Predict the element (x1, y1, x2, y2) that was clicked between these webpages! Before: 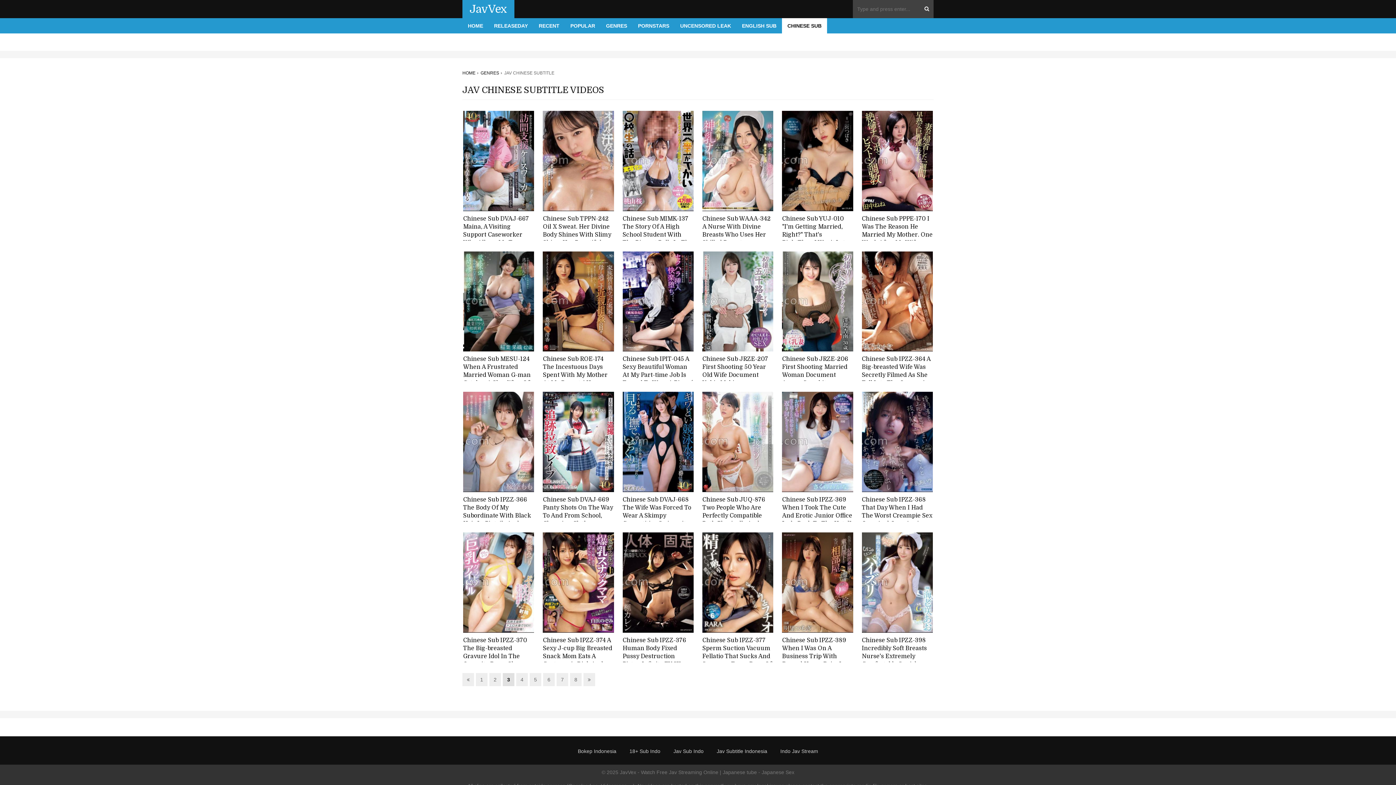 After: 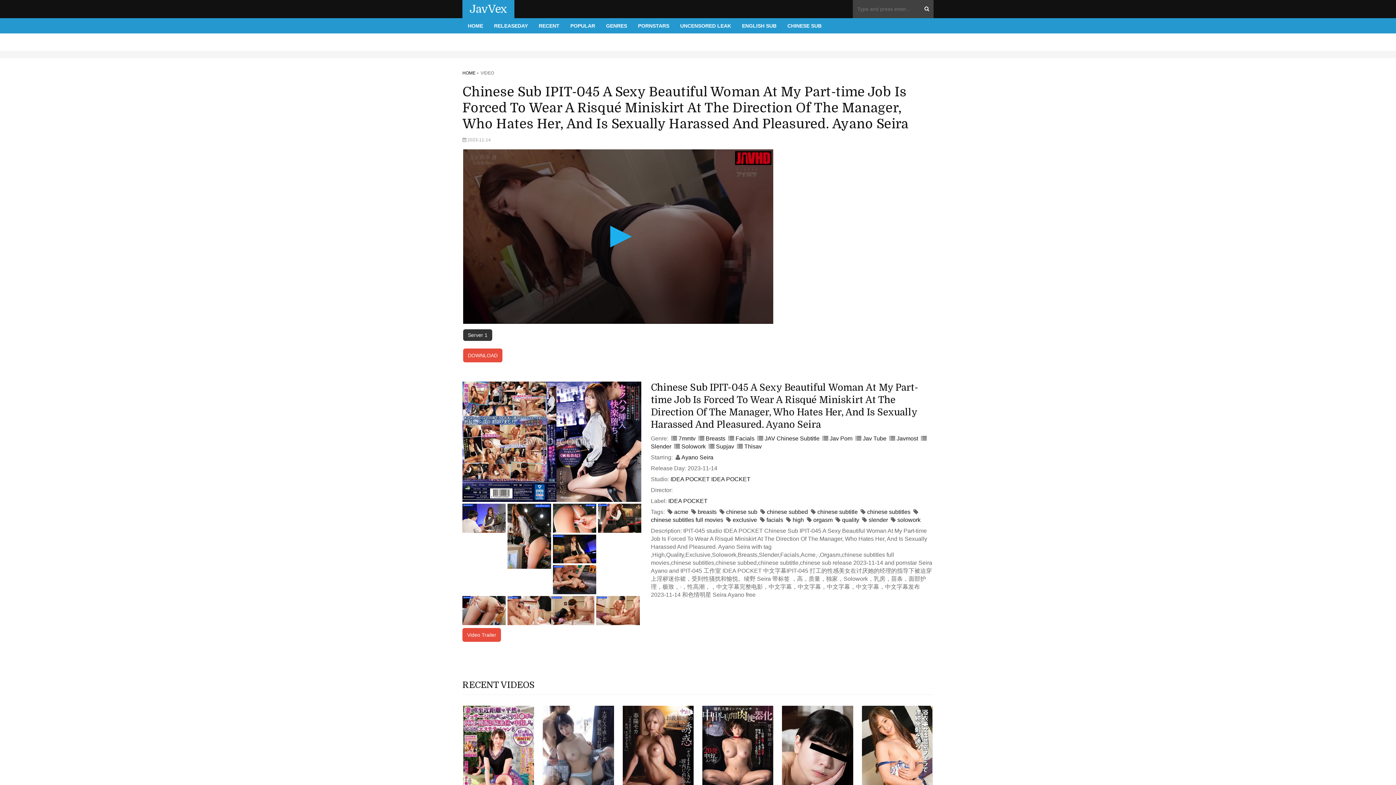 Action: bbox: (622, 251, 693, 351)